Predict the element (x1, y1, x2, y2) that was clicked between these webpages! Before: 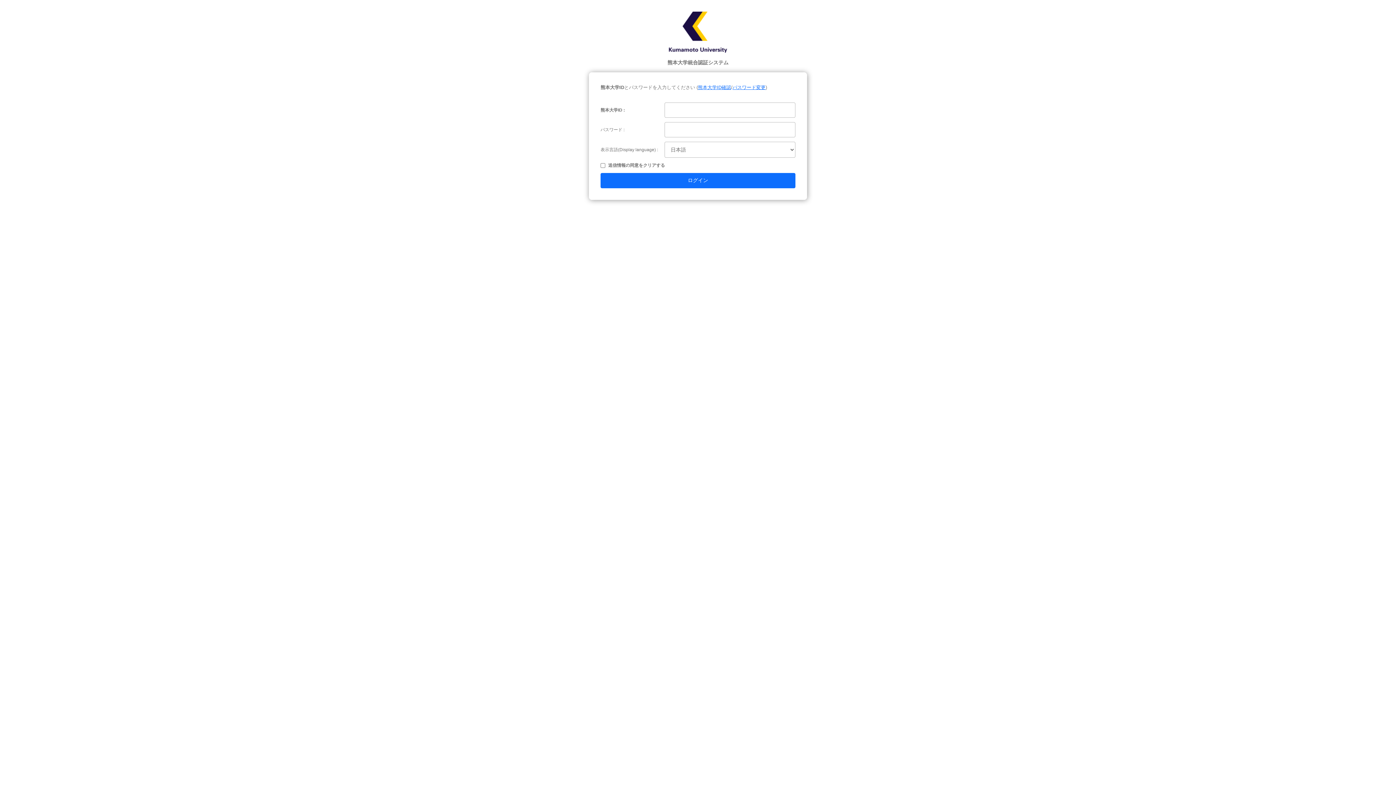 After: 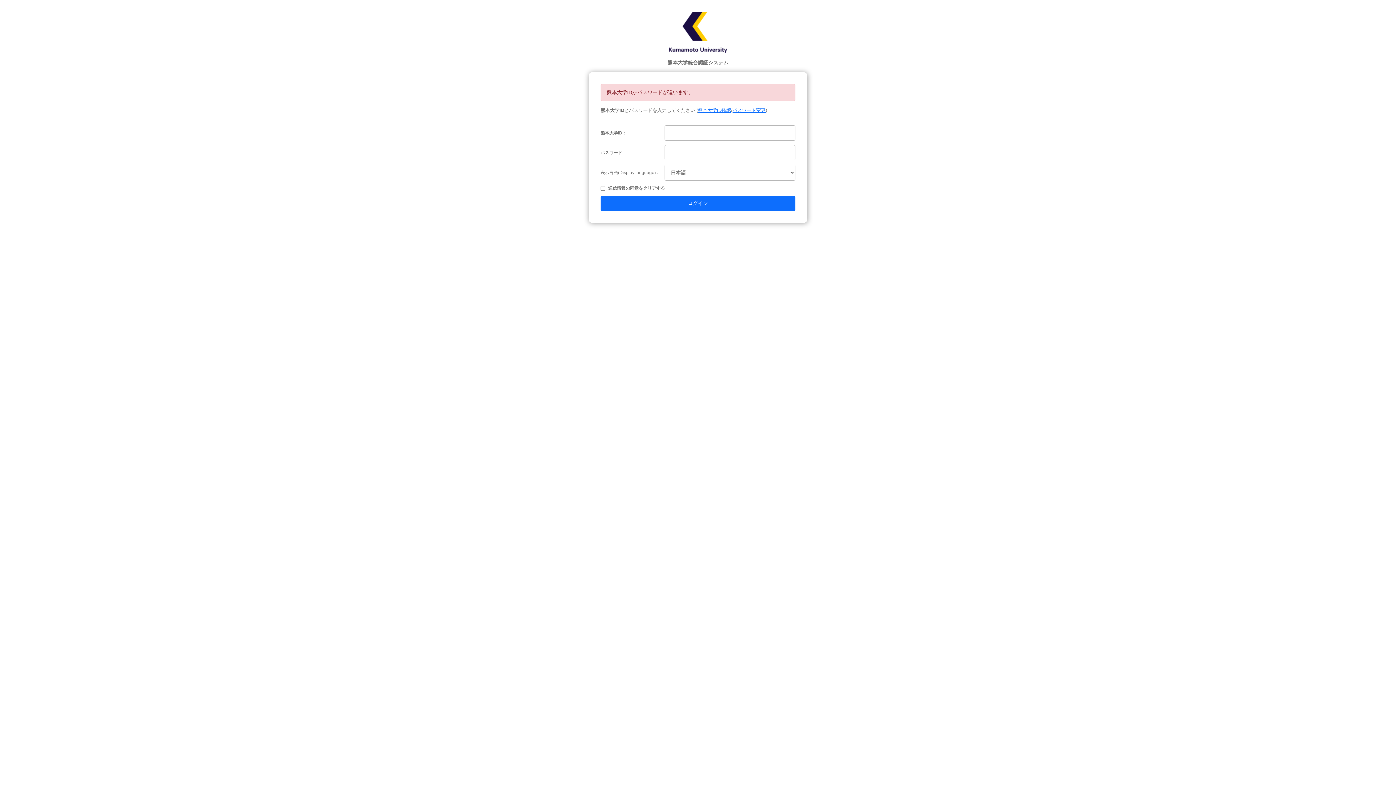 Action: label: ログイン bbox: (600, 173, 795, 188)